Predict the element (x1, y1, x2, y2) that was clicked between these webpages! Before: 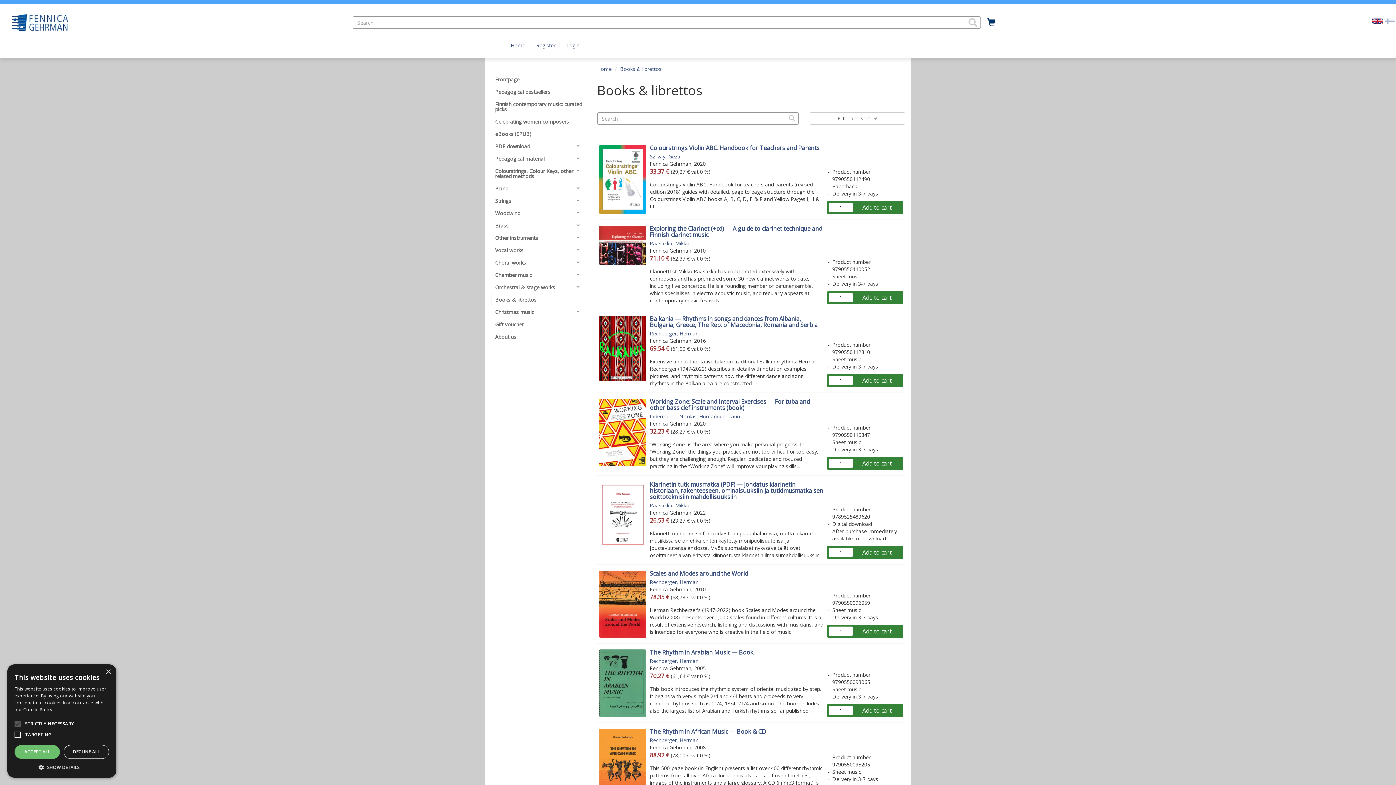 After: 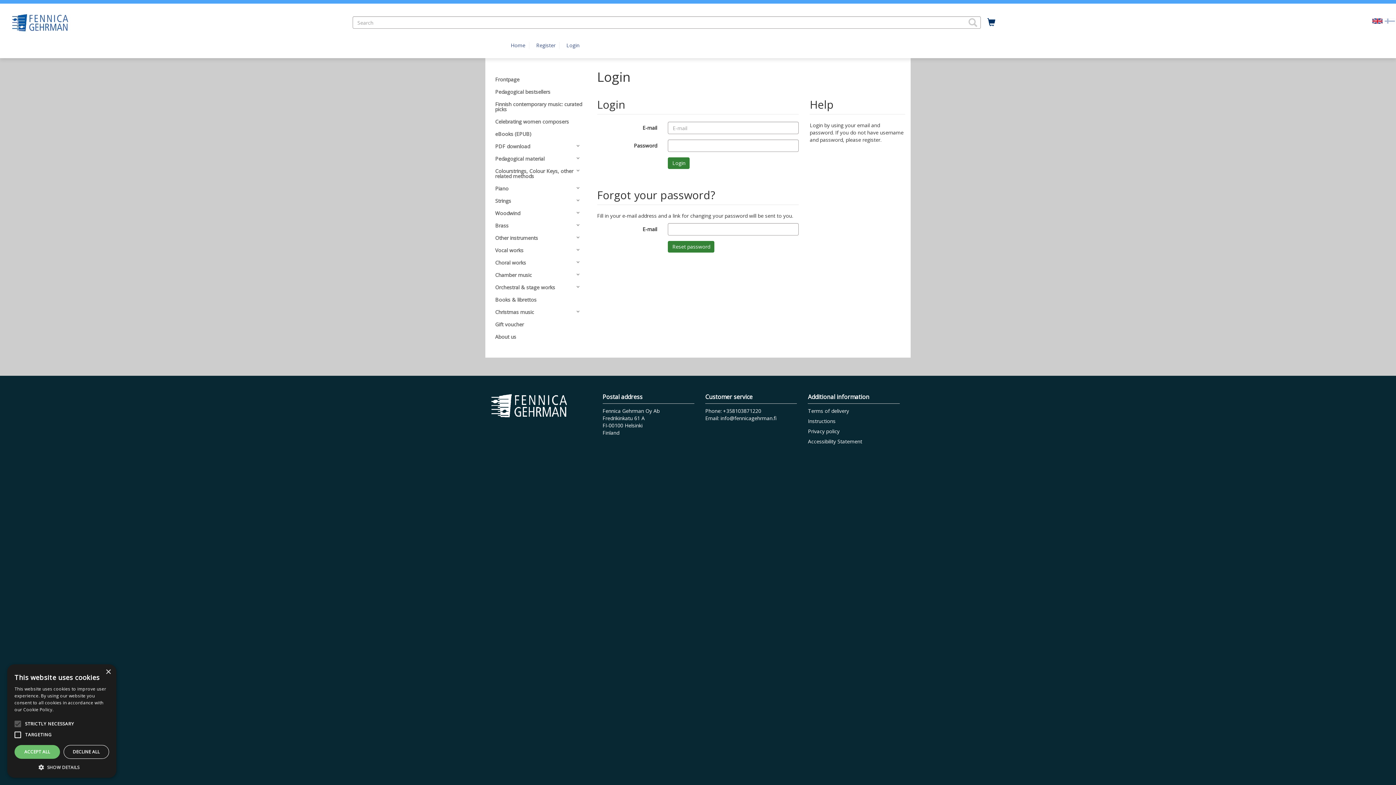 Action: label: Login bbox: (566, 41, 579, 48)